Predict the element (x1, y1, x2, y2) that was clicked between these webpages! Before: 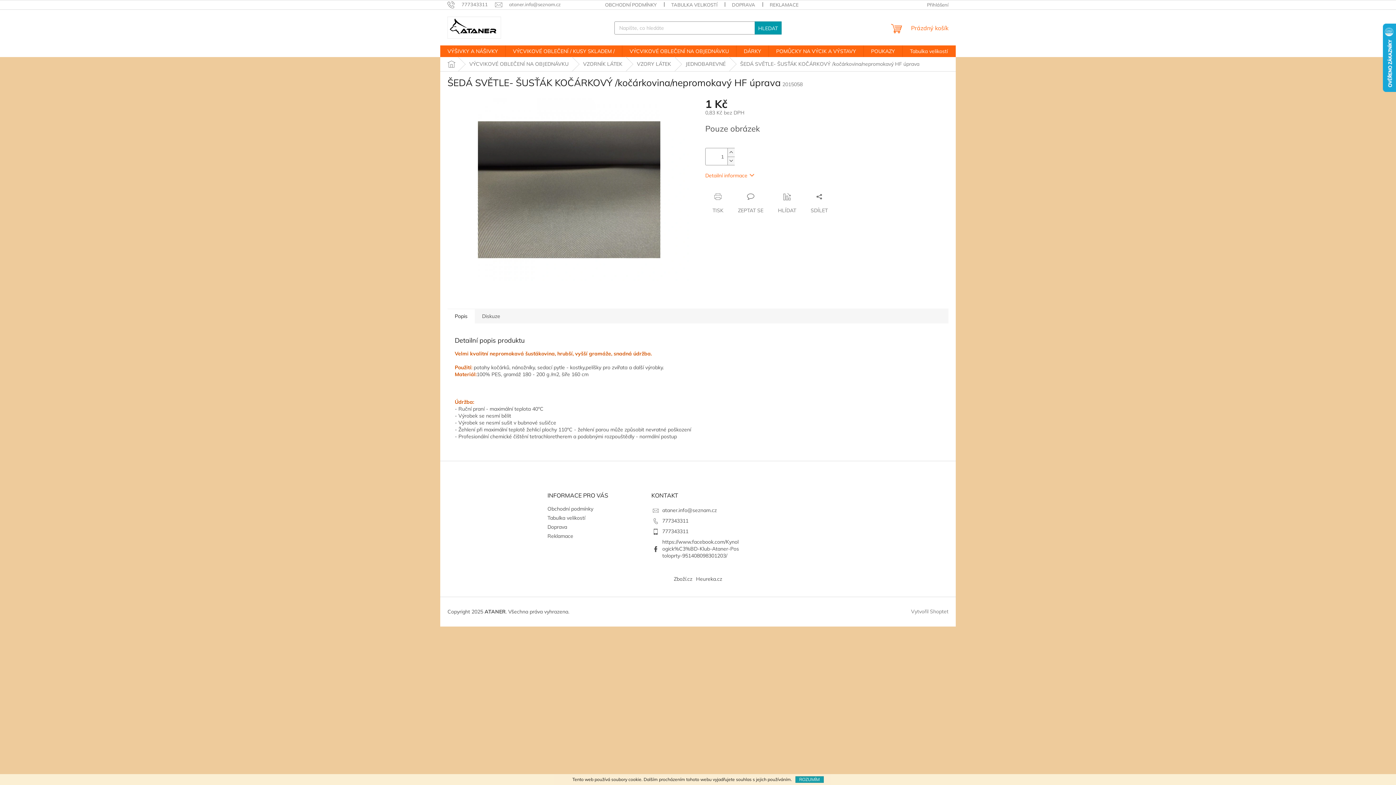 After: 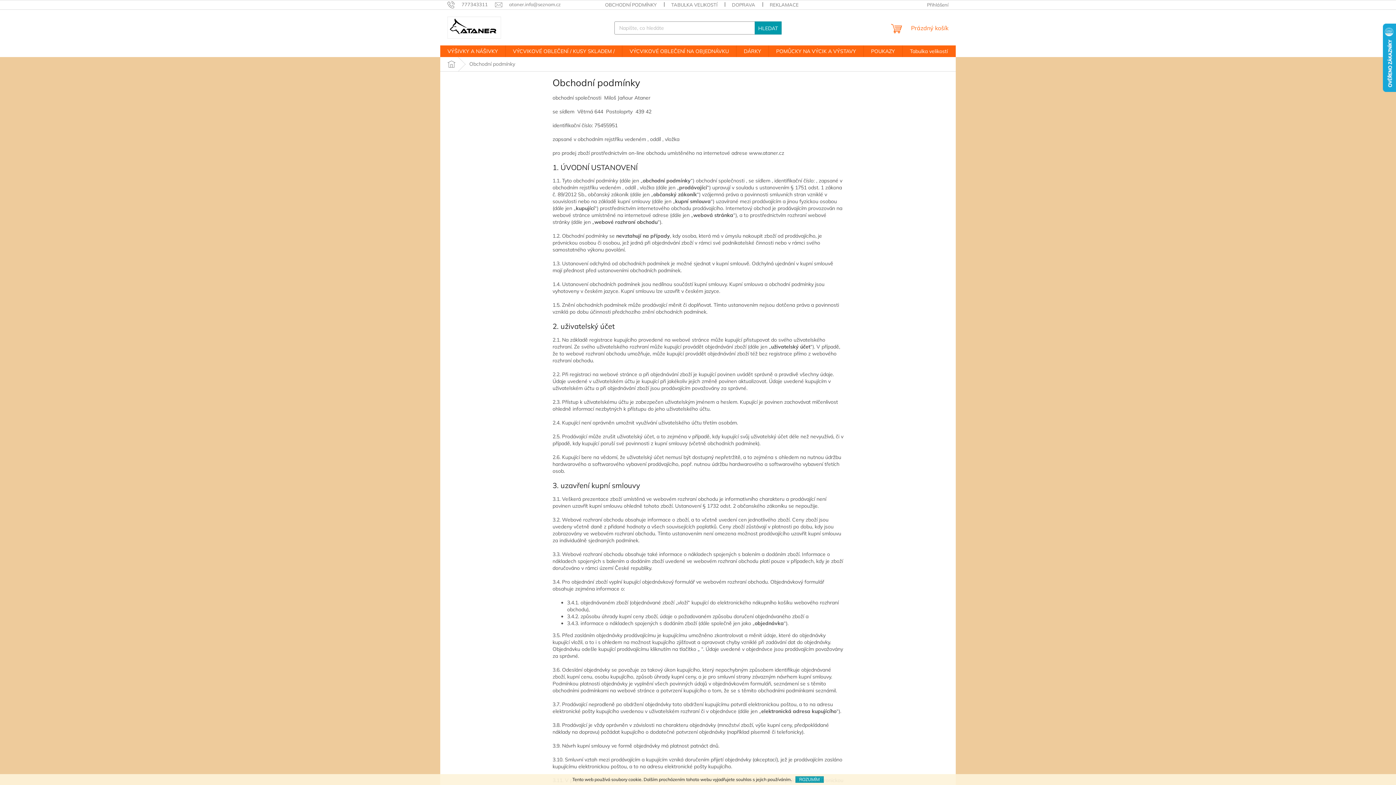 Action: label: OBCHODNÍ PODMÍNKY bbox: (597, 0, 664, 9)